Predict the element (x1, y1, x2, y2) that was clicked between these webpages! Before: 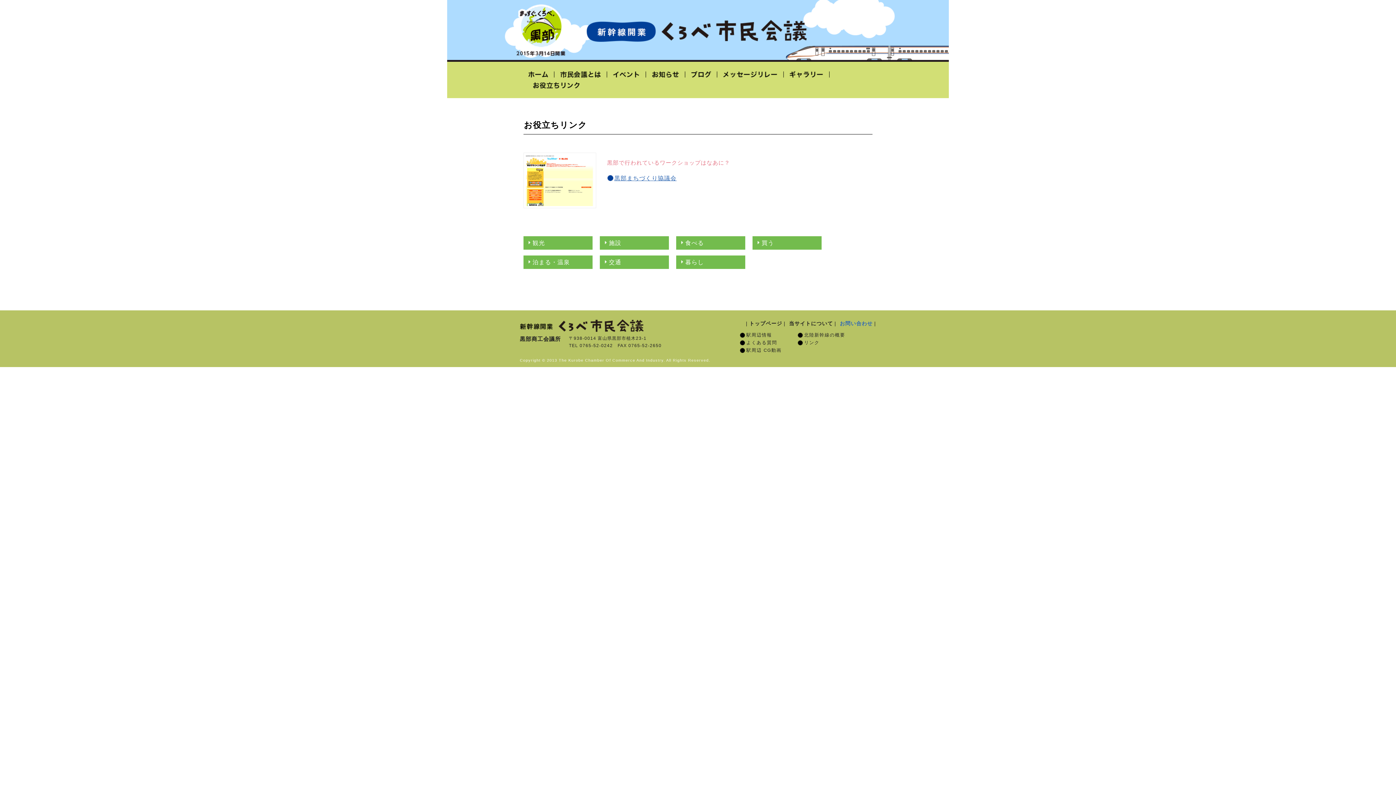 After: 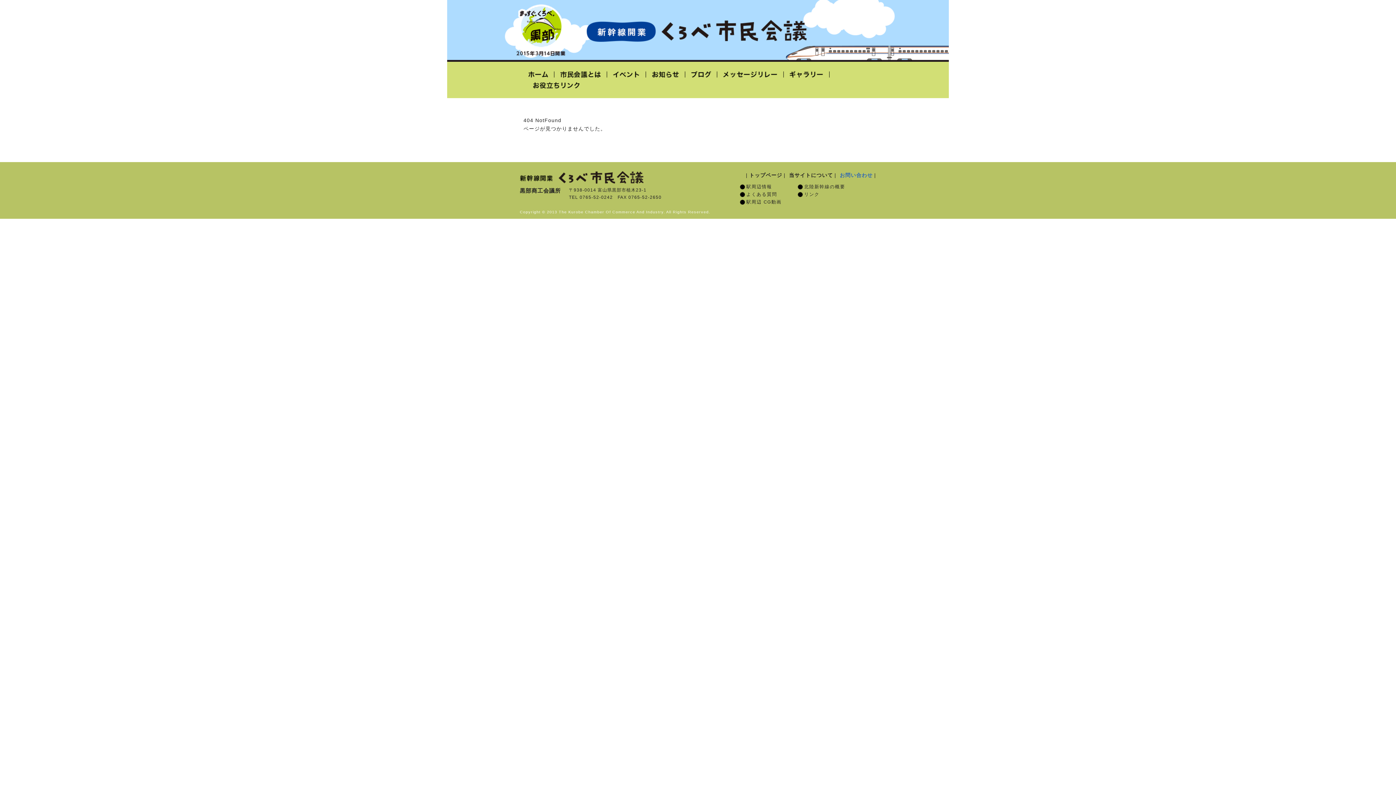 Action: label: 観光 bbox: (523, 236, 592, 249)